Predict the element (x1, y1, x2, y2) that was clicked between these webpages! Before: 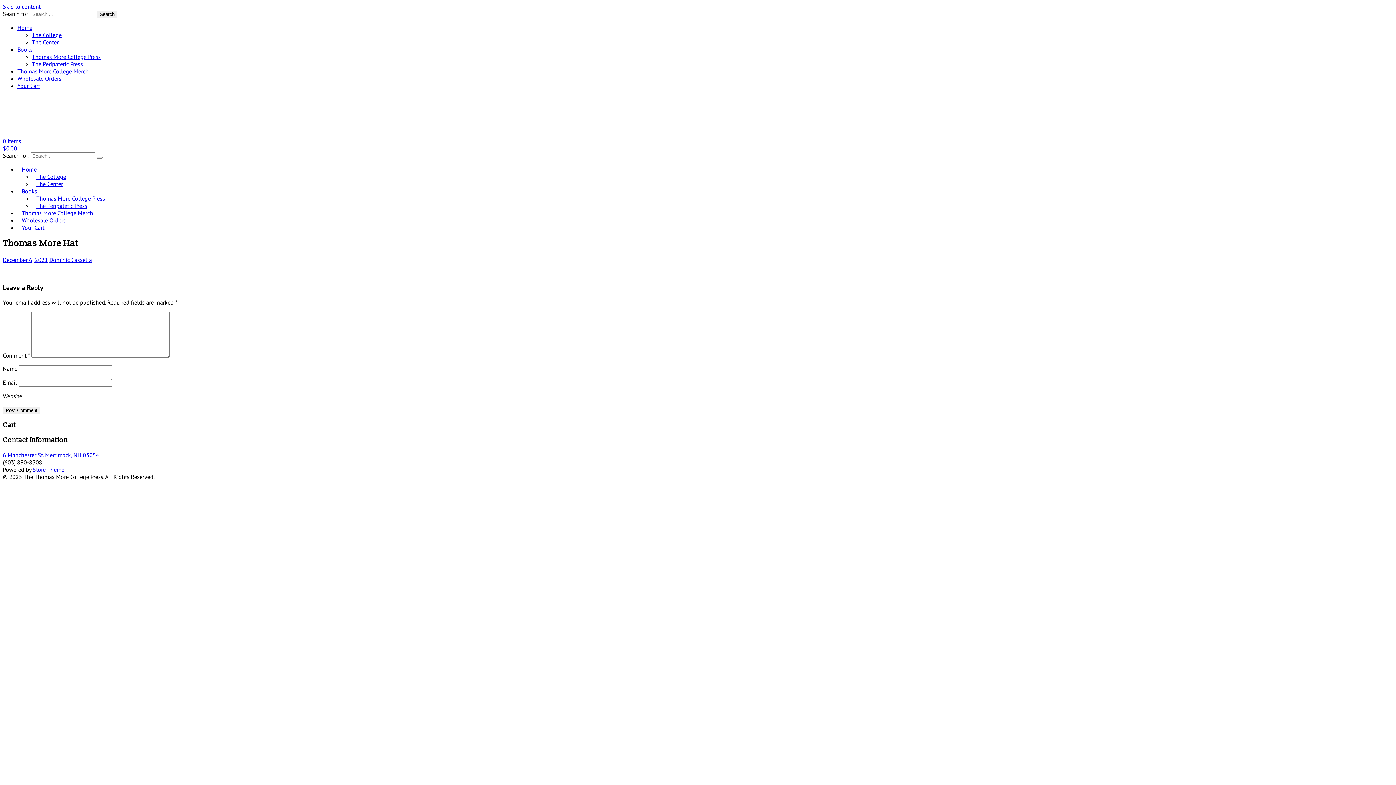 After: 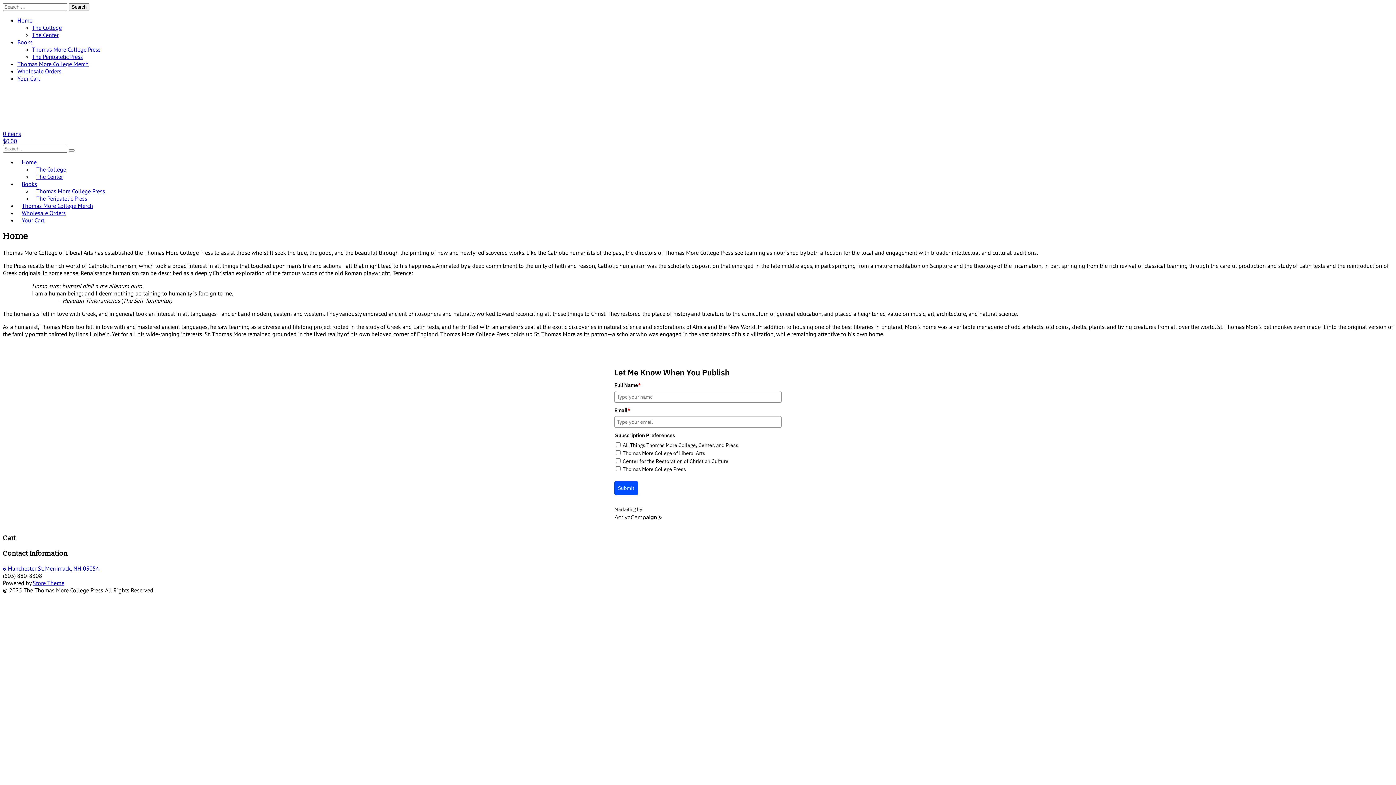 Action: label: Home bbox: (17, 159, 41, 178)